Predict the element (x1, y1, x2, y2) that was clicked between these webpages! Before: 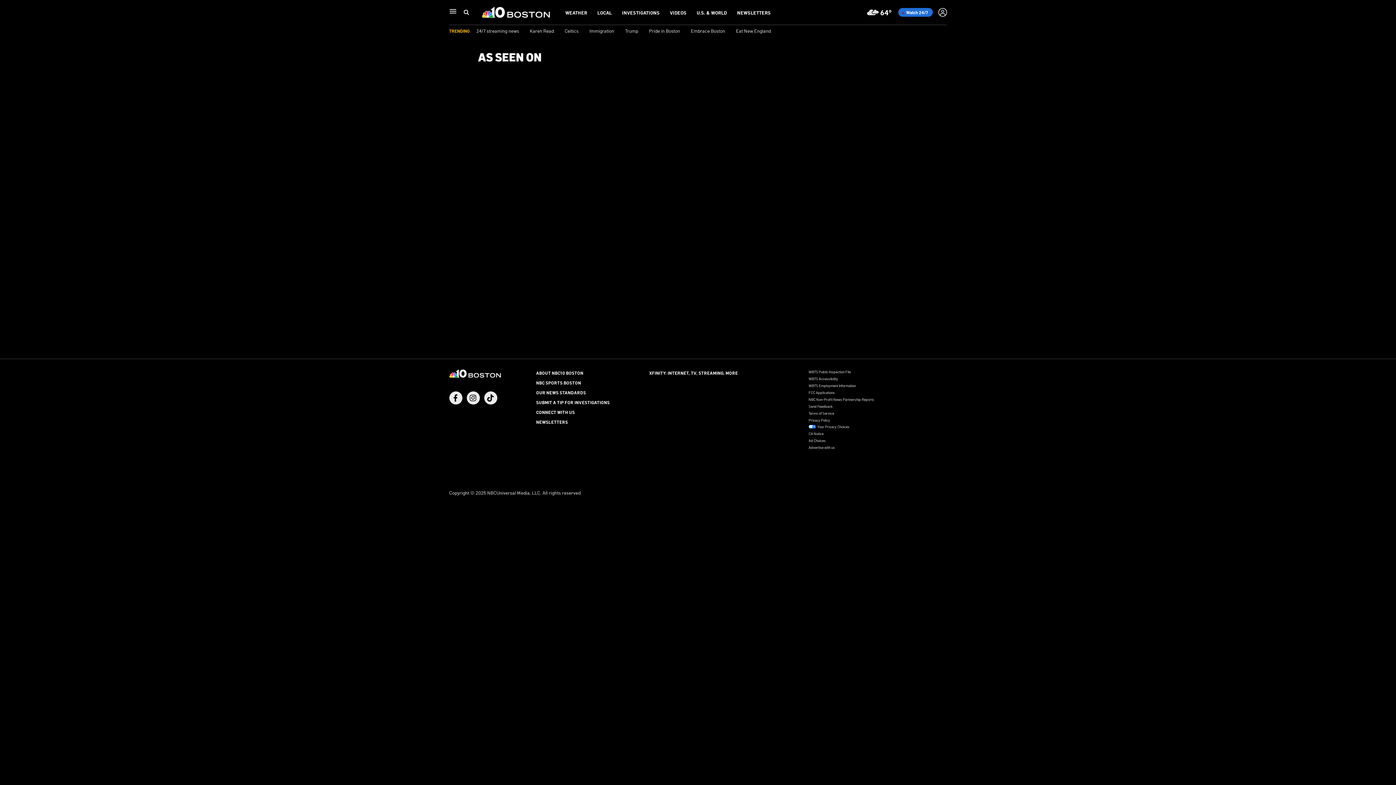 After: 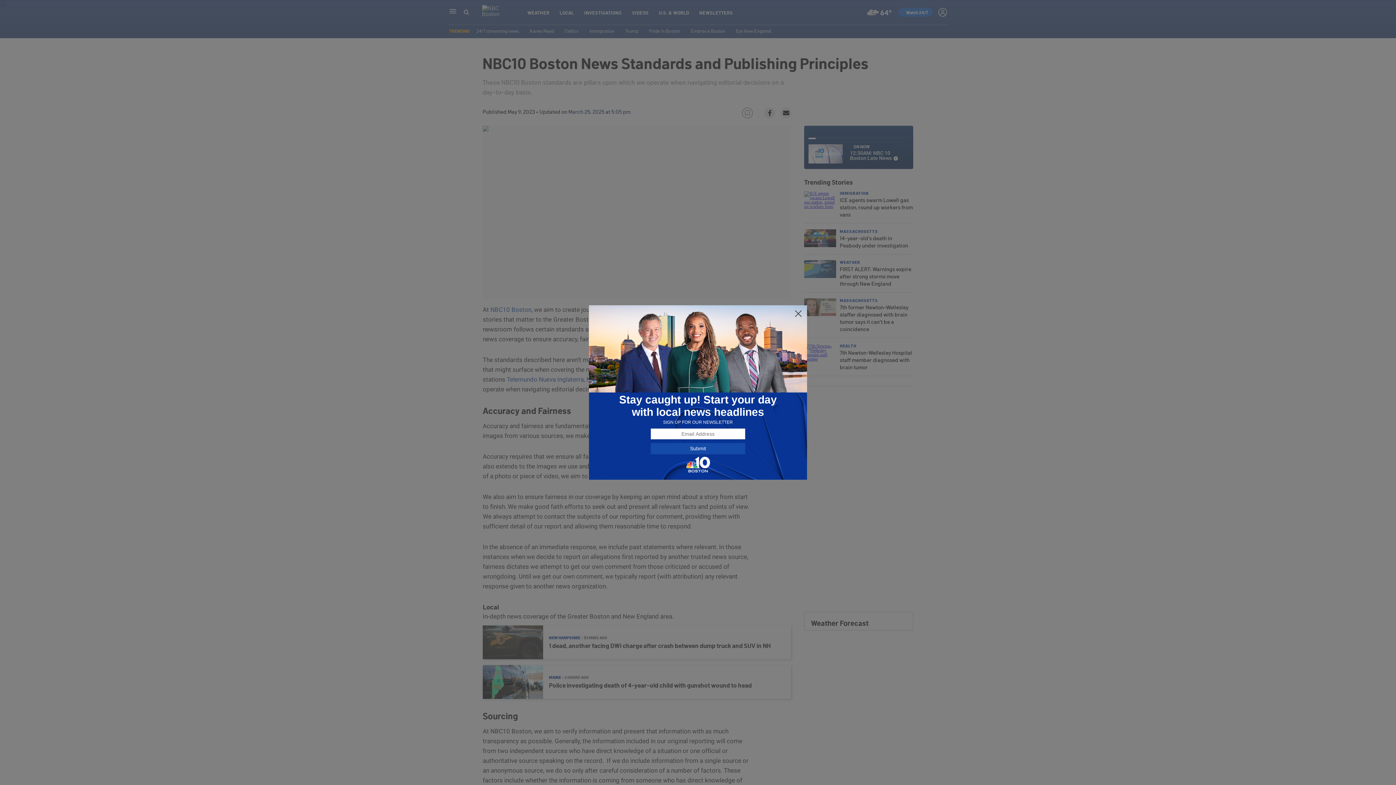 Action: bbox: (536, 389, 586, 395) label: OUR NEWS STANDARDS